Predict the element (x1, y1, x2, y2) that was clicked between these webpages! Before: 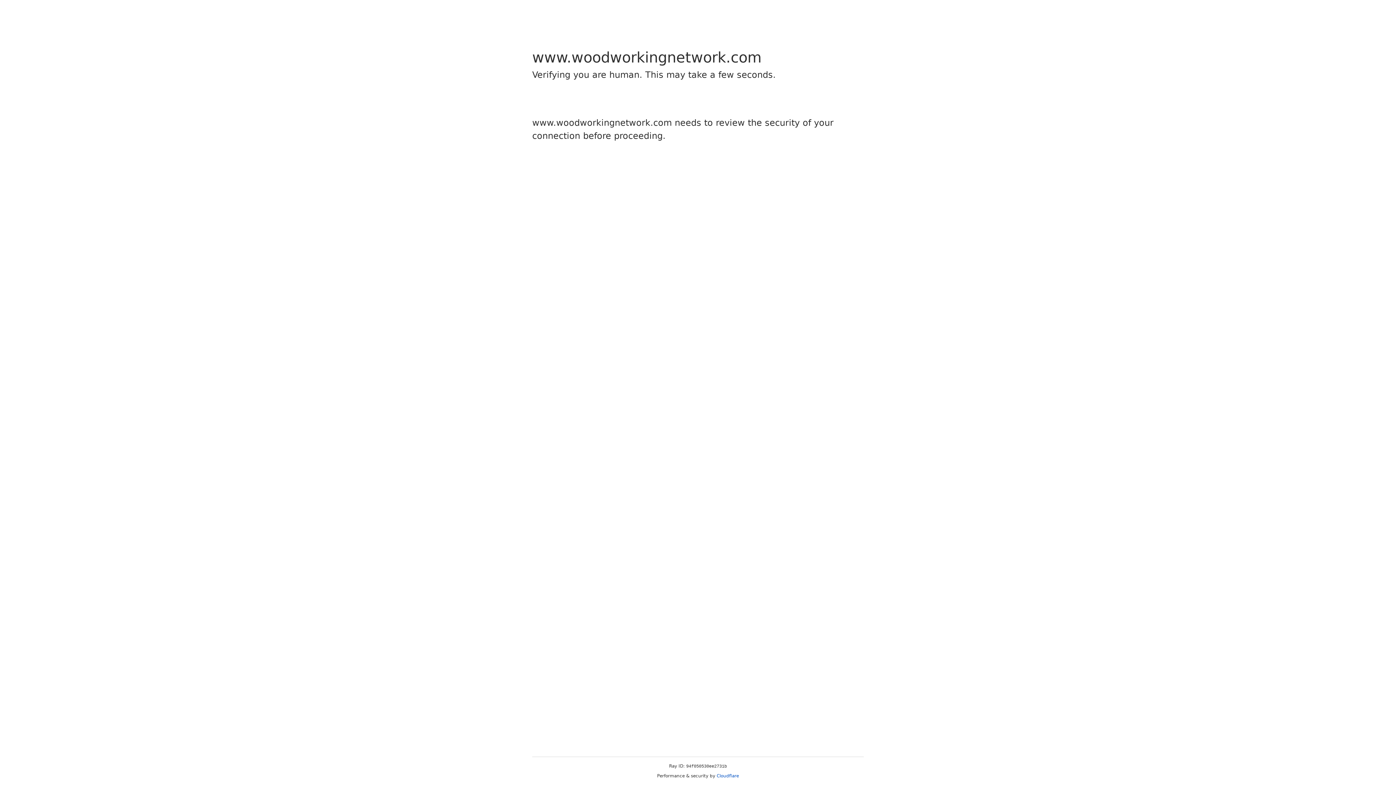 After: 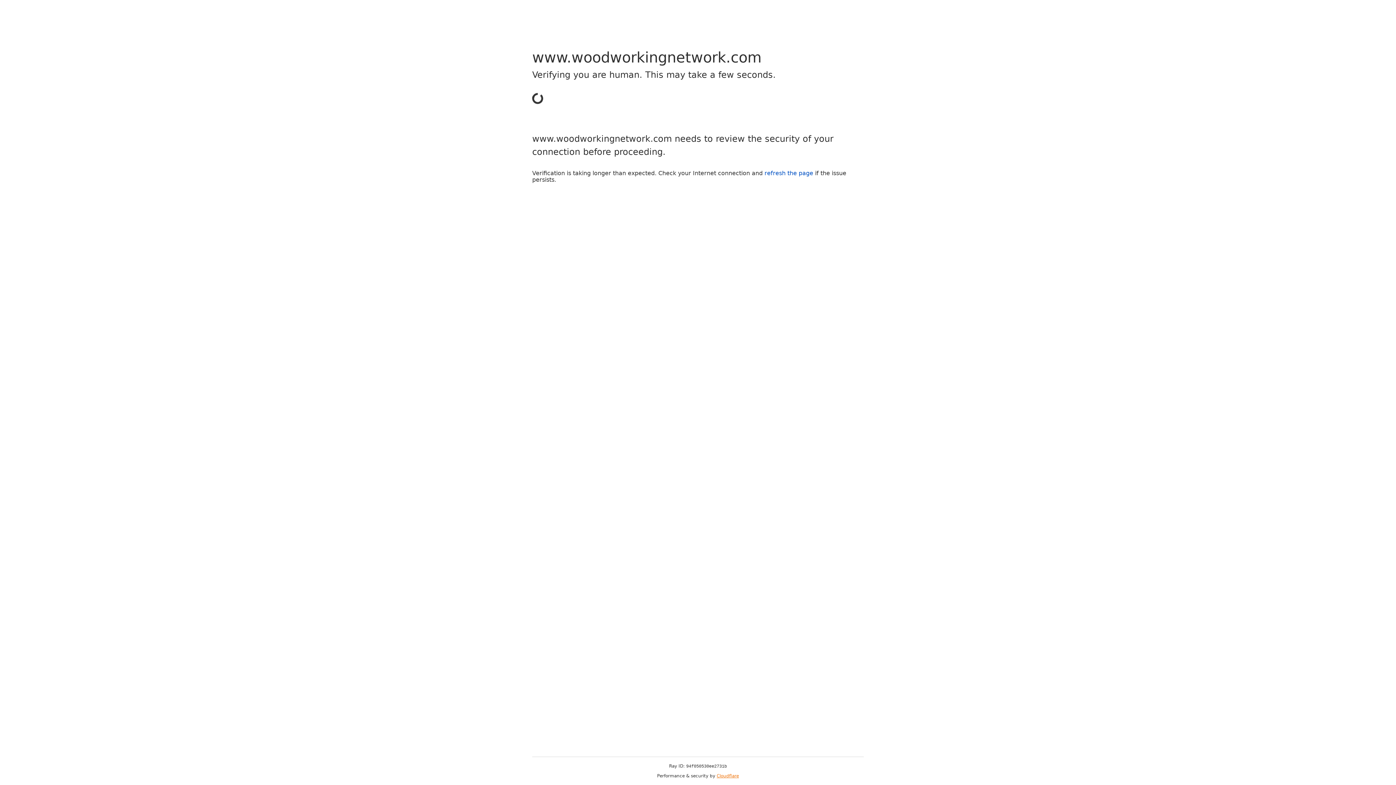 Action: bbox: (716, 773, 739, 778) label: Cloudflare